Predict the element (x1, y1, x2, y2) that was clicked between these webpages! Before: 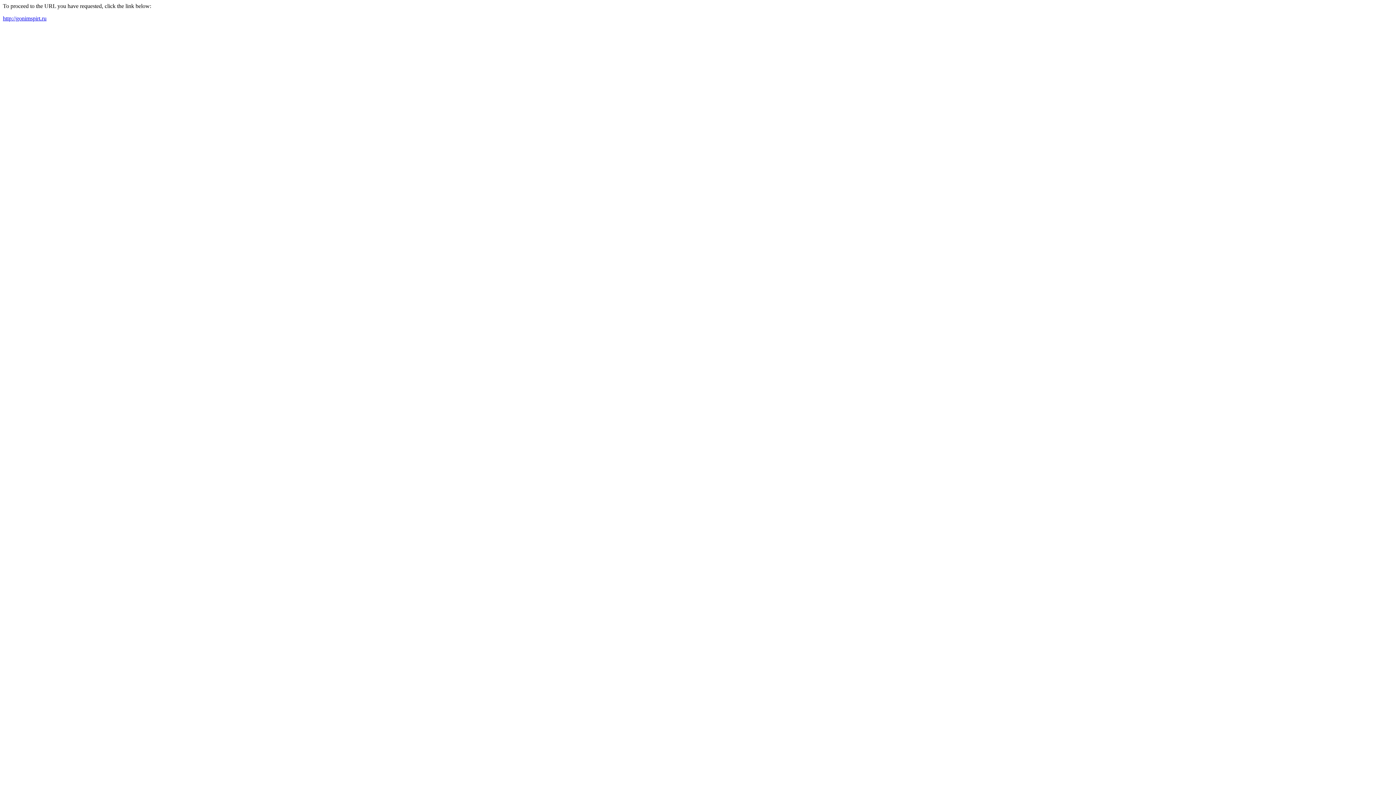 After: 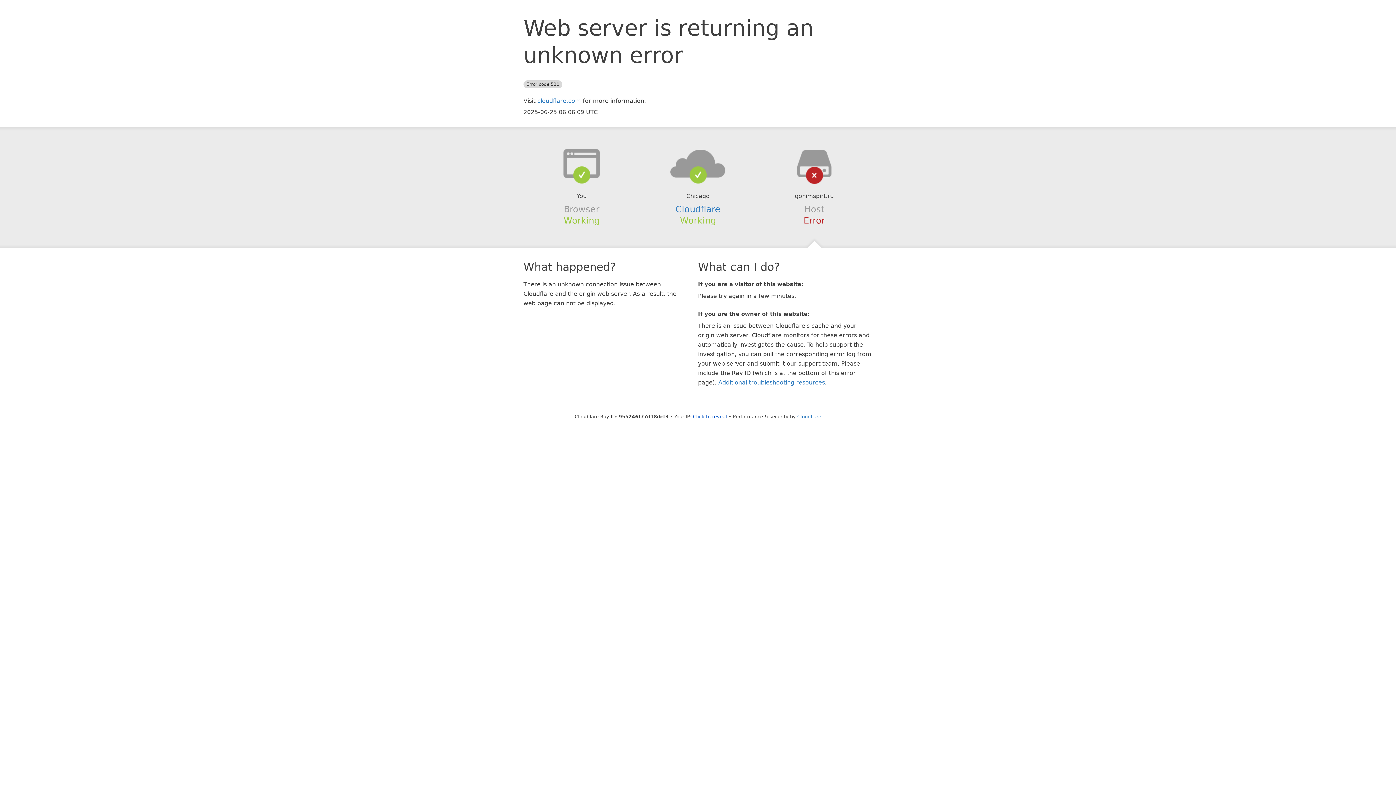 Action: bbox: (2, 15, 46, 21) label: http://gonimspirt.ru